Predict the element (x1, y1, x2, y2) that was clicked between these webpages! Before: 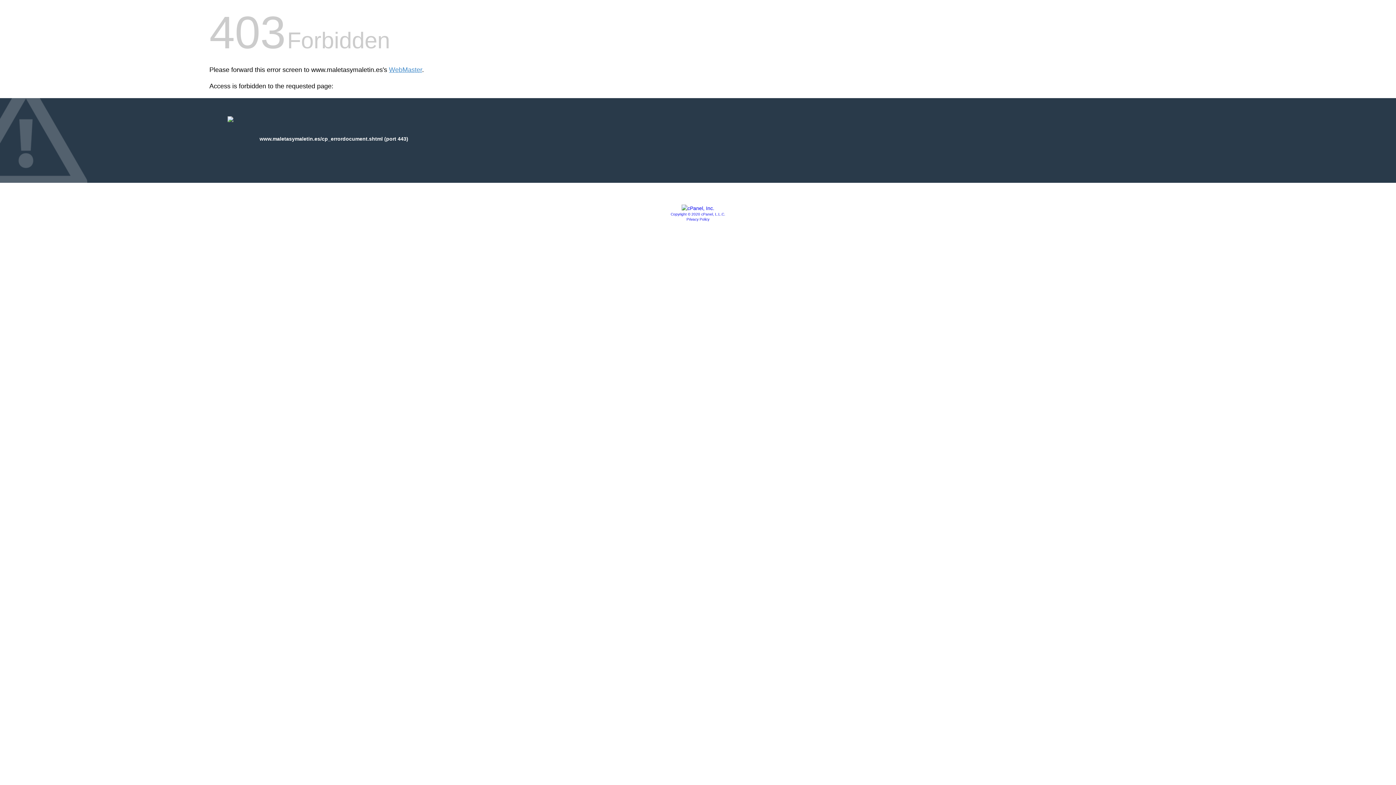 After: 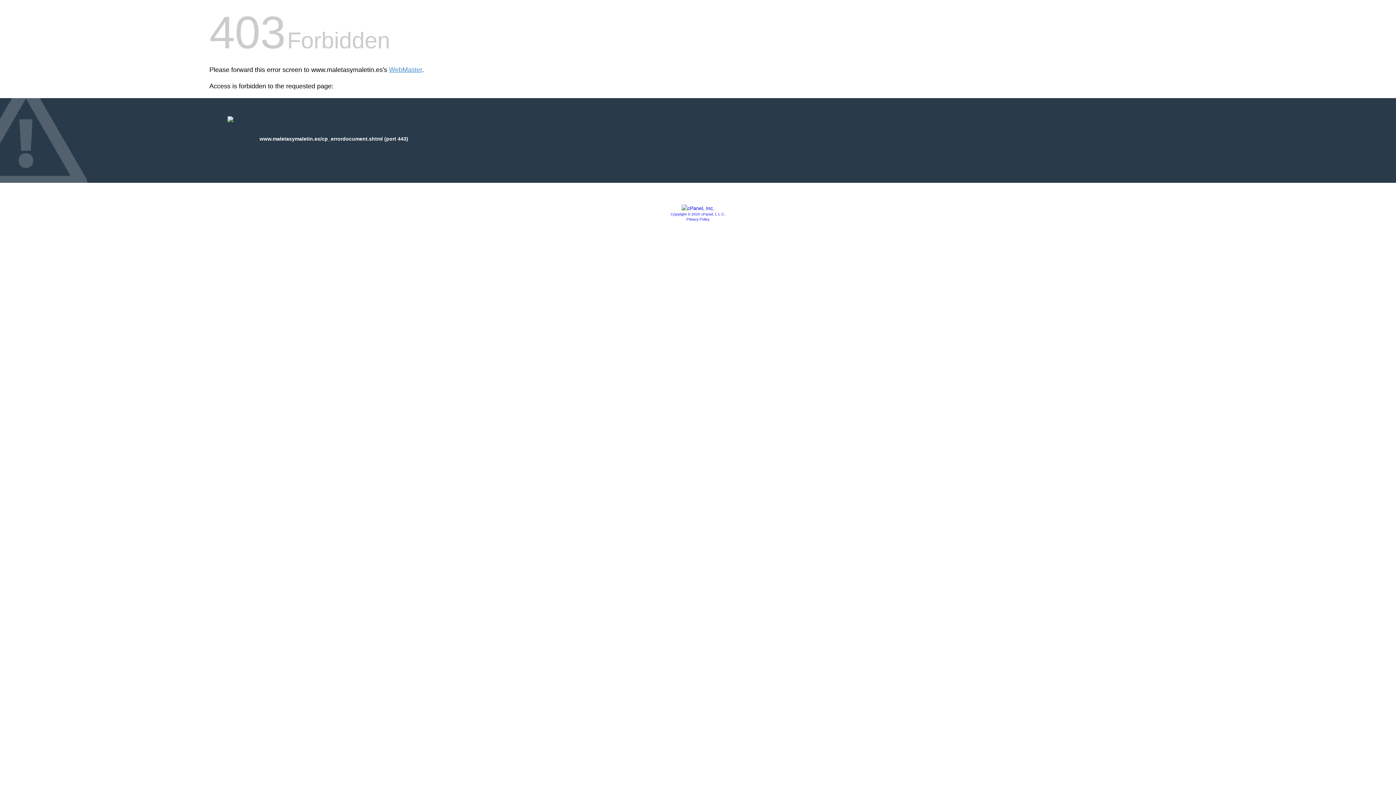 Action: label: Privacy Policy bbox: (686, 217, 709, 221)